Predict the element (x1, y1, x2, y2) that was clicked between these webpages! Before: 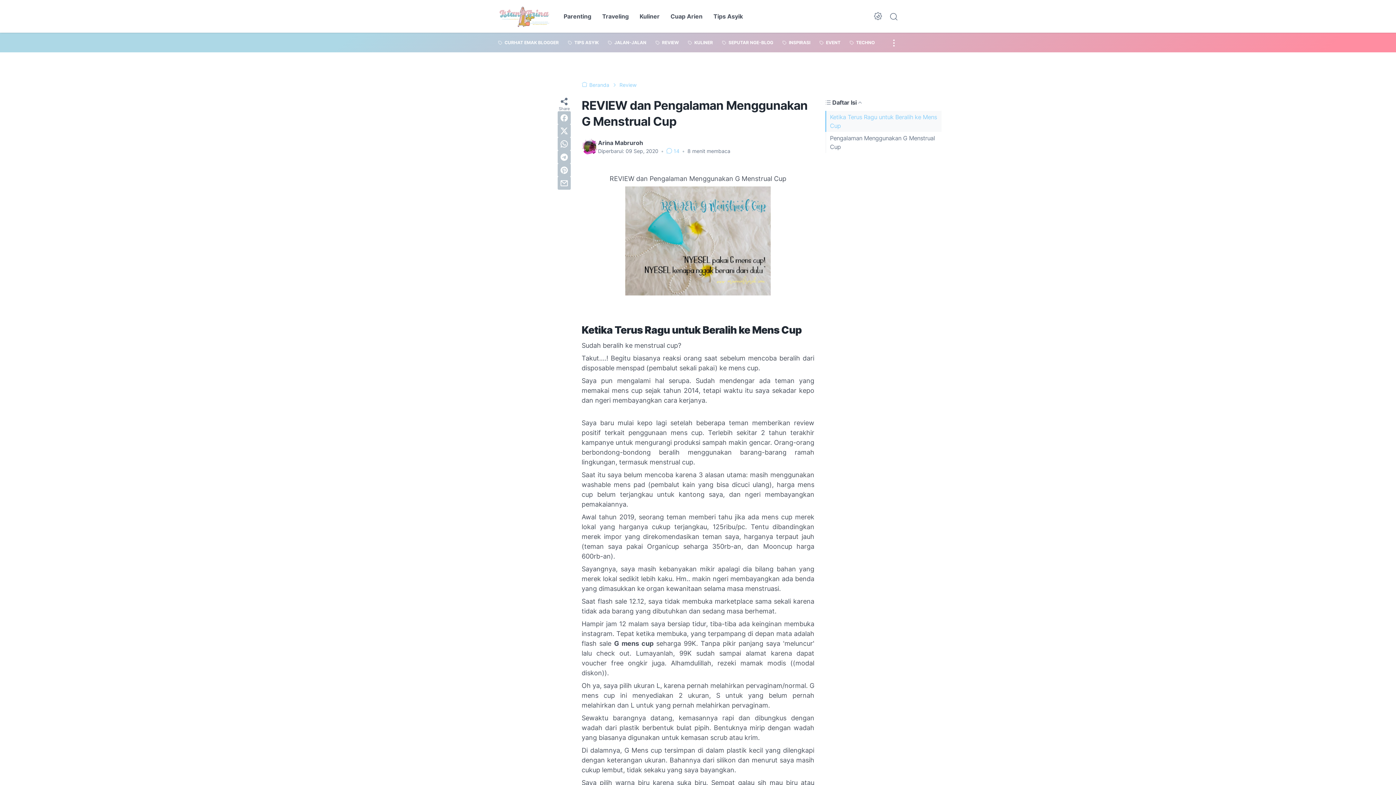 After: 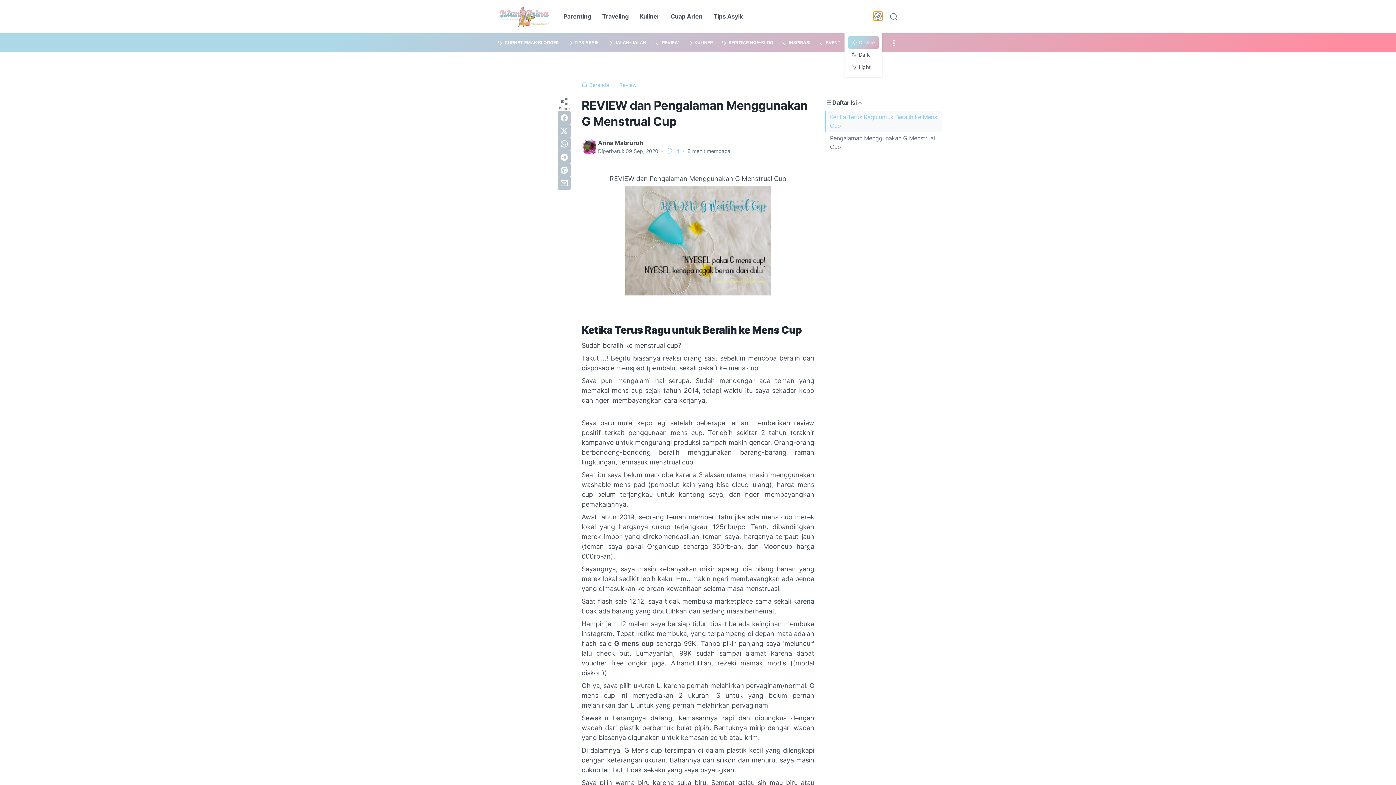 Action: label: Dark Mode Button bbox: (873, 12, 882, 20)